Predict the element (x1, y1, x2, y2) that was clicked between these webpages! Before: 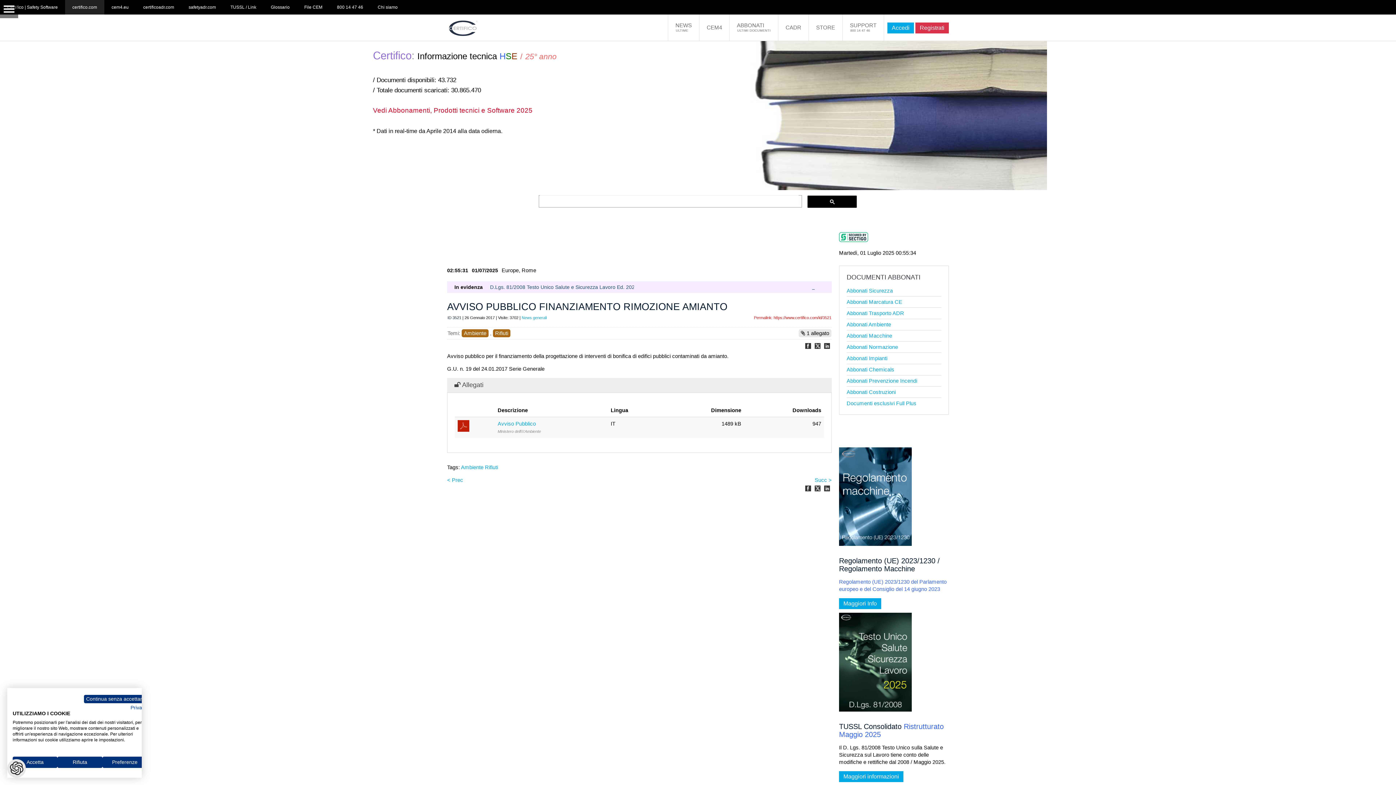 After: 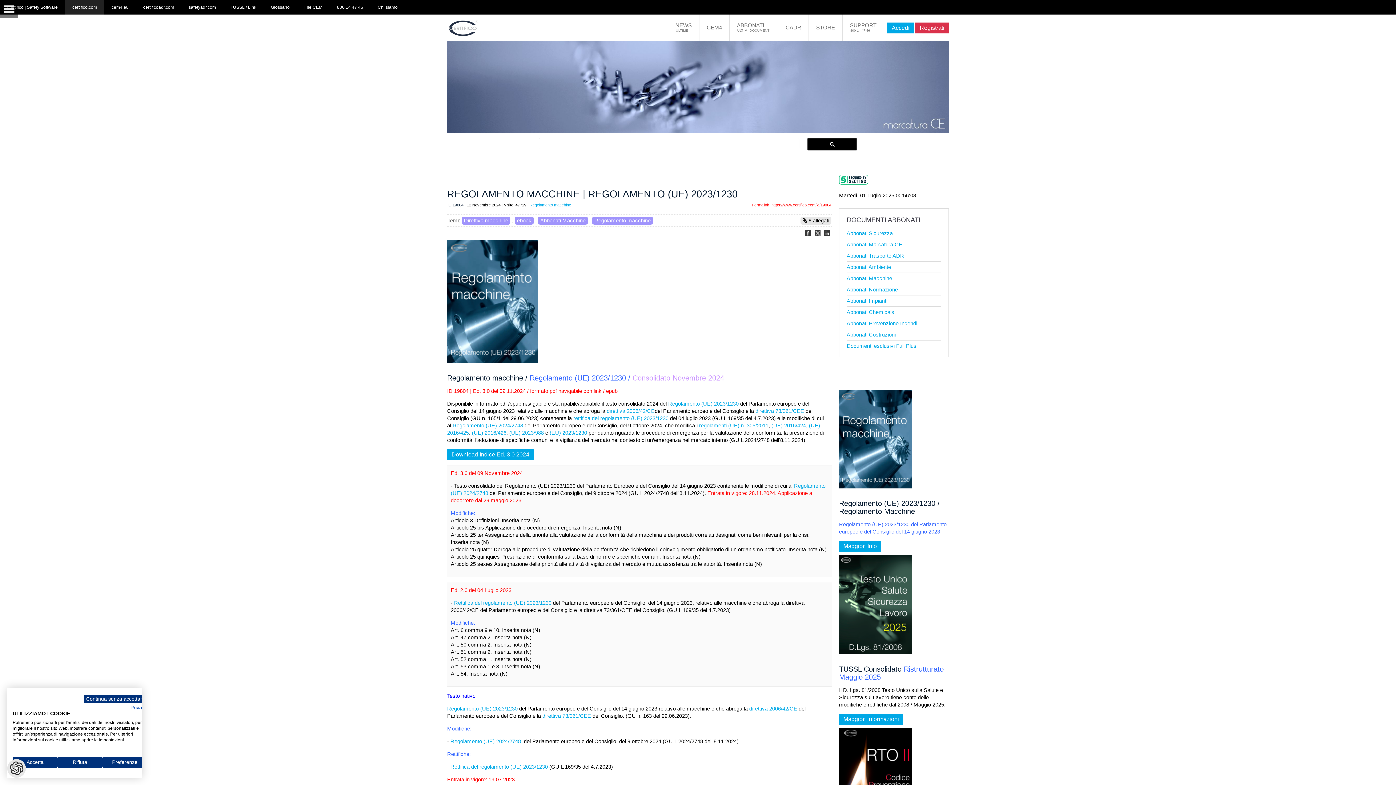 Action: bbox: (839, 598, 881, 609) label: Maggiori Info